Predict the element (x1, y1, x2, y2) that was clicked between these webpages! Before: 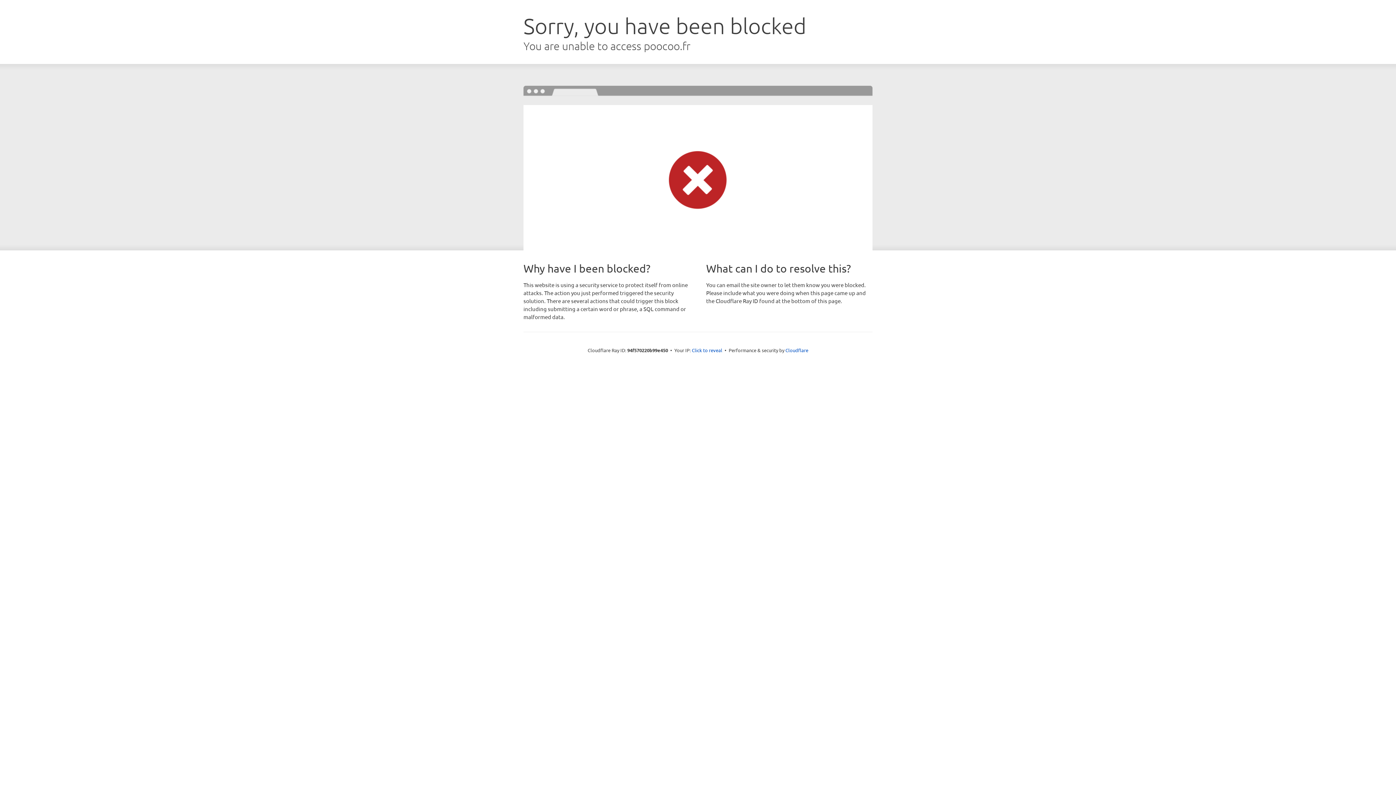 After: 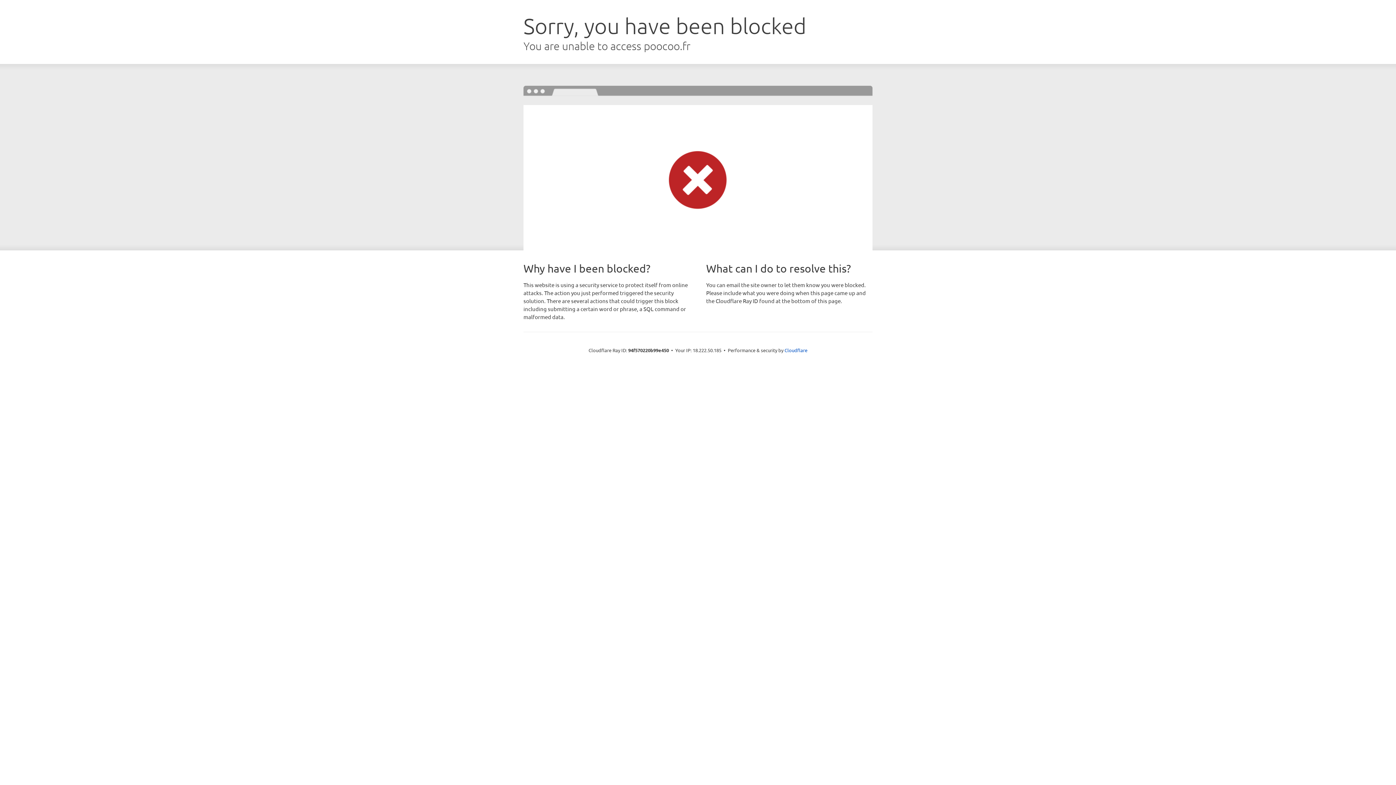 Action: bbox: (692, 346, 722, 353) label: Click to reveal